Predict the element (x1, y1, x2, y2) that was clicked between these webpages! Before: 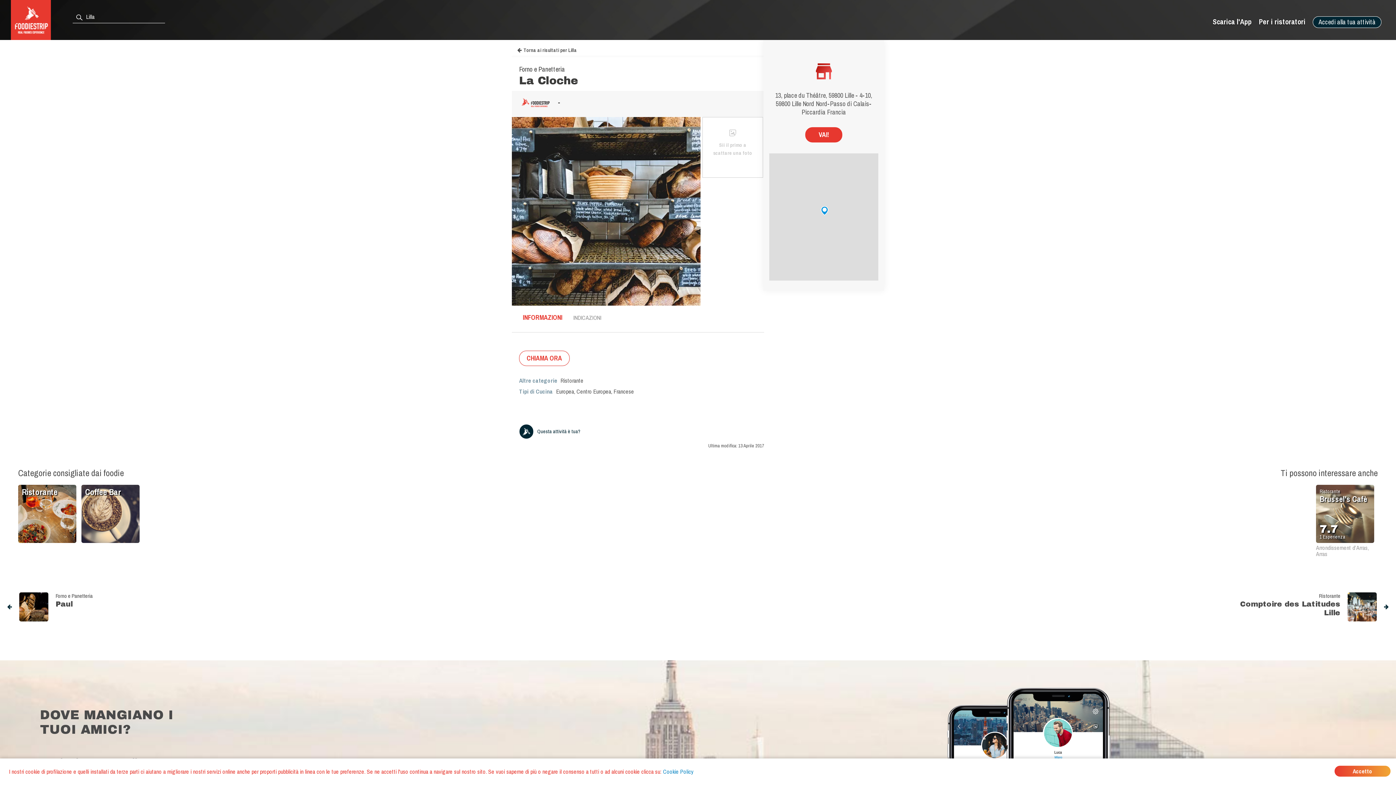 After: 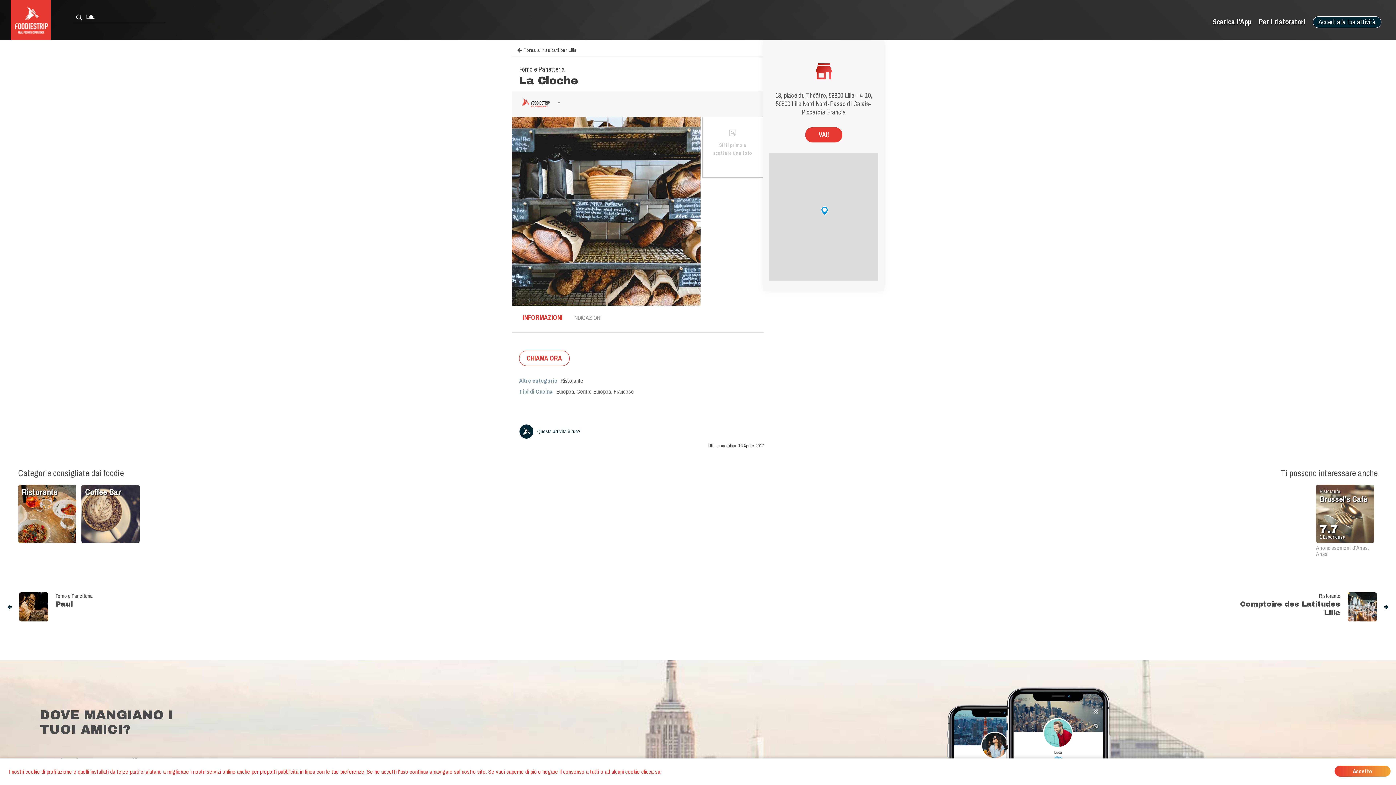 Action: bbox: (663, 768, 693, 776) label: Cookie Policy